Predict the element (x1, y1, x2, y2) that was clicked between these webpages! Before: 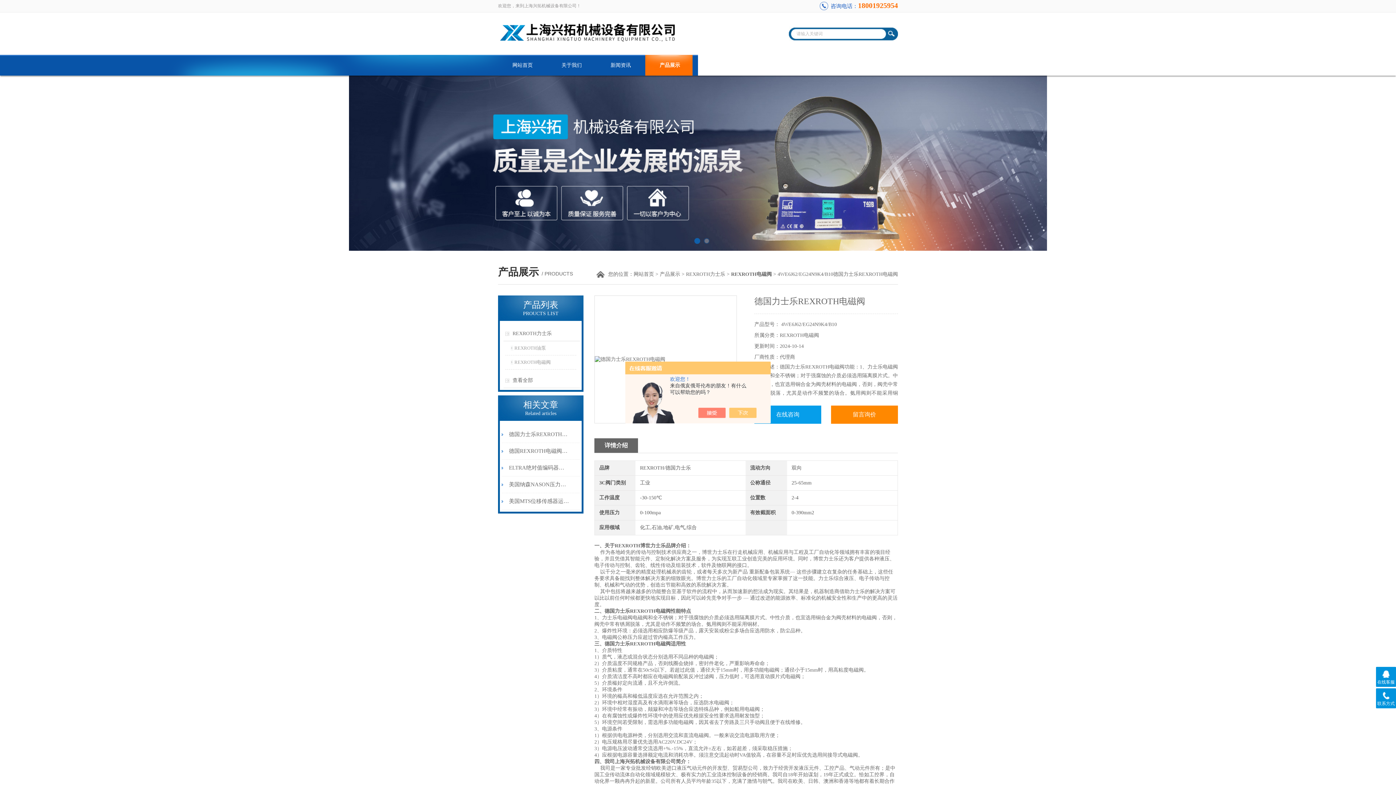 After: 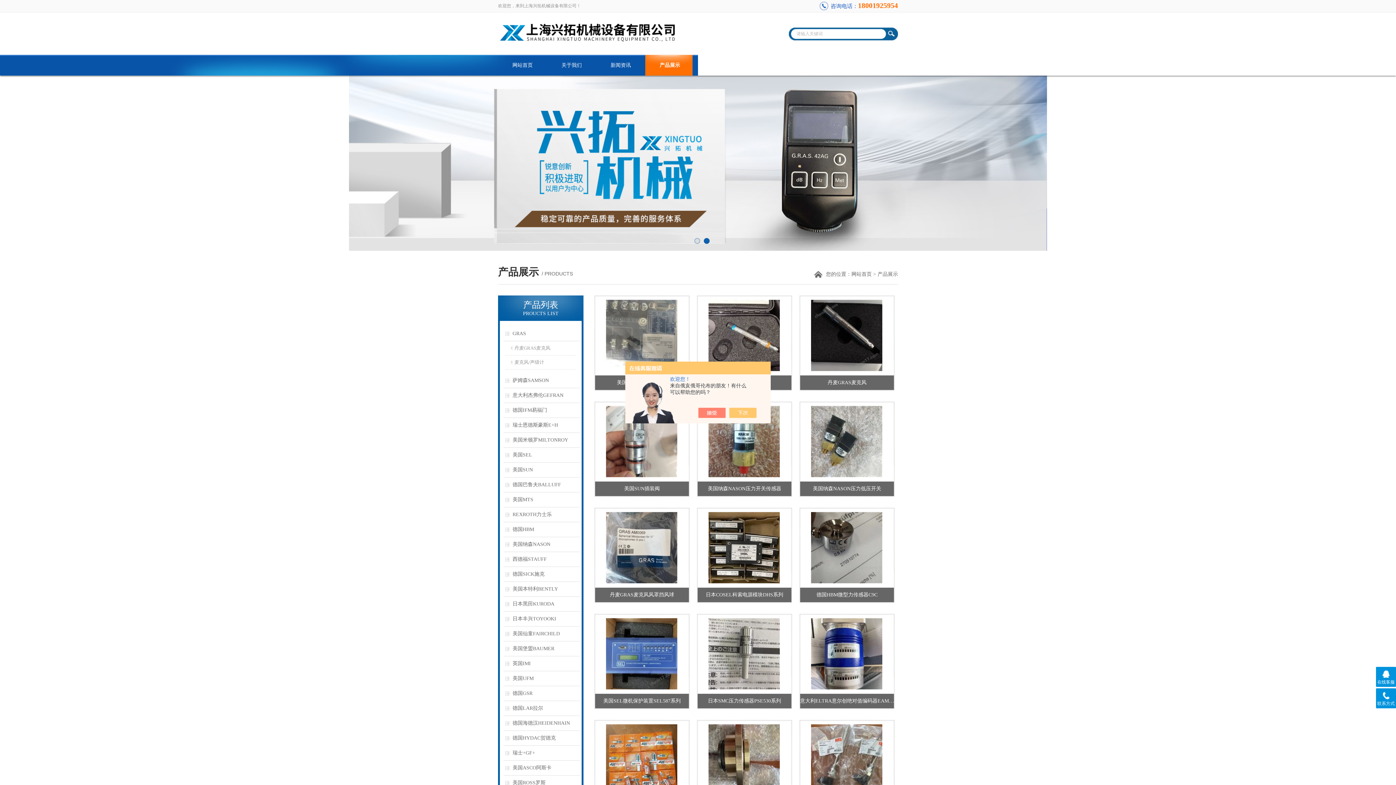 Action: label: 产品展示 bbox: (645, 54, 694, 75)